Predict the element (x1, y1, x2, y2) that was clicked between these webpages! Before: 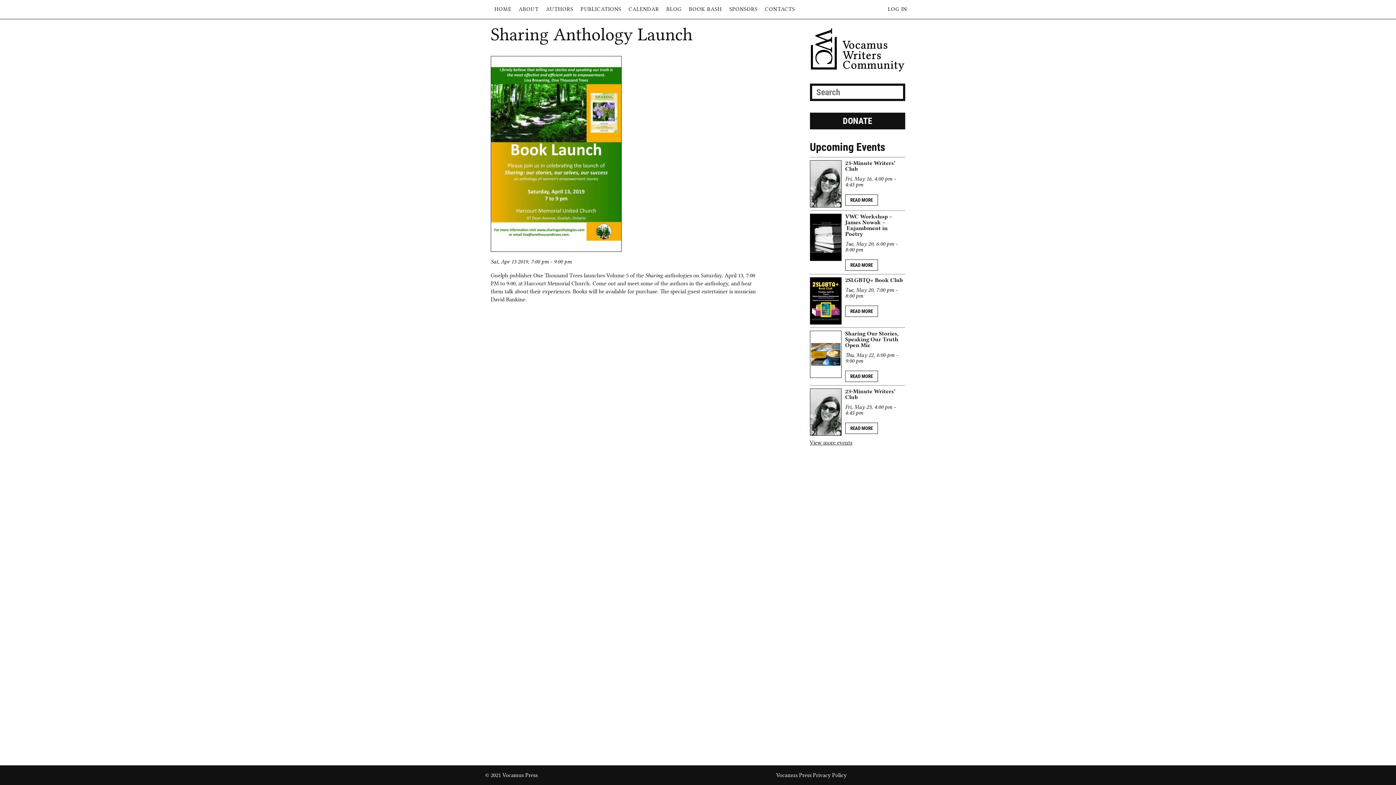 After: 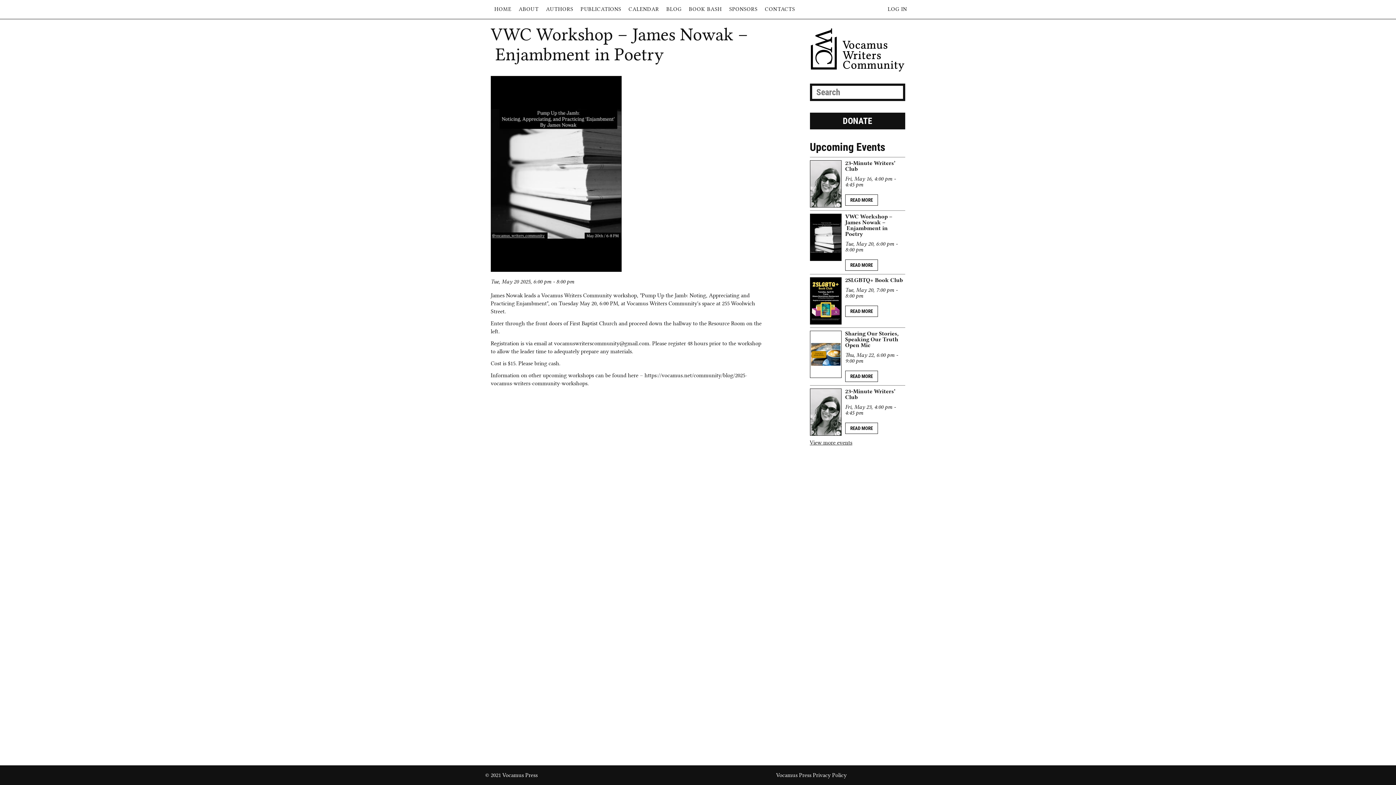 Action: bbox: (810, 214, 841, 260)